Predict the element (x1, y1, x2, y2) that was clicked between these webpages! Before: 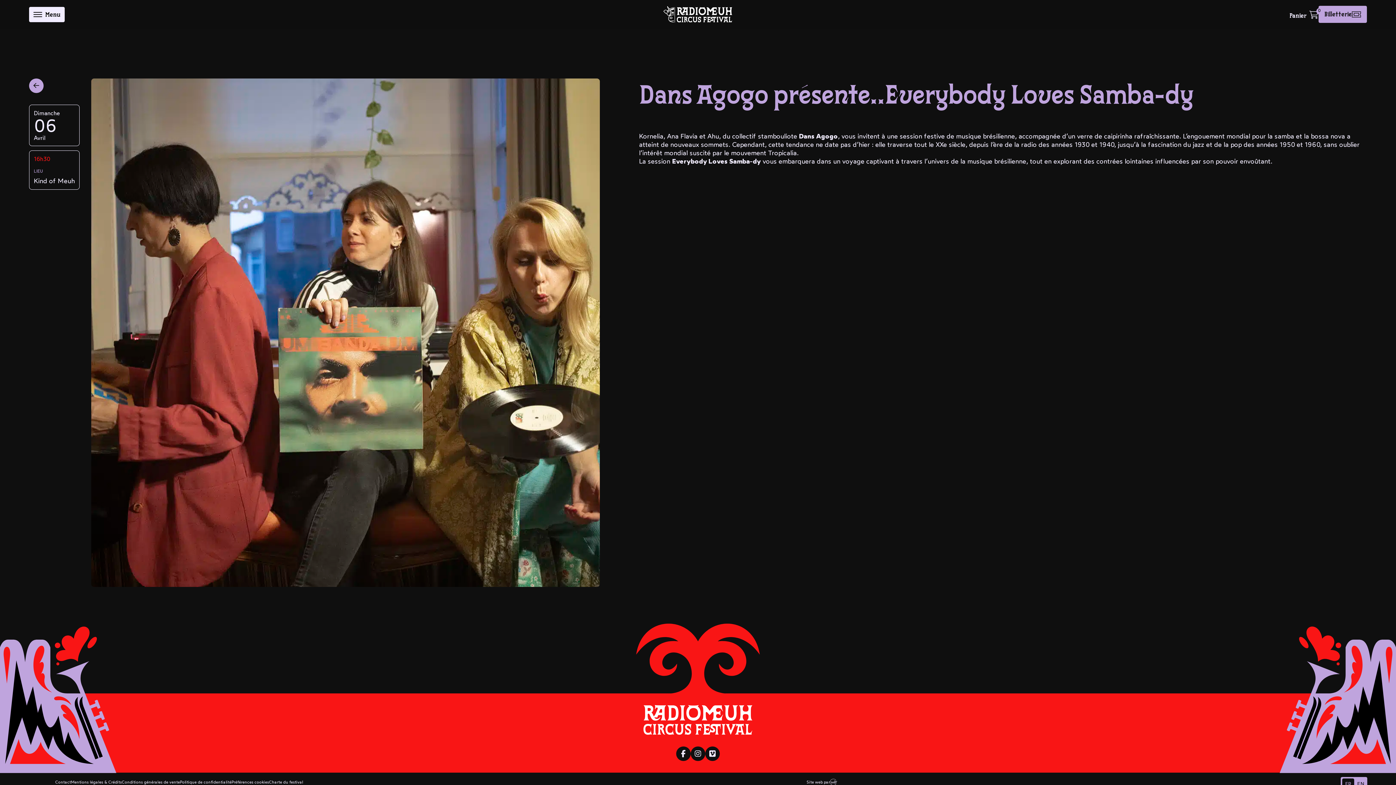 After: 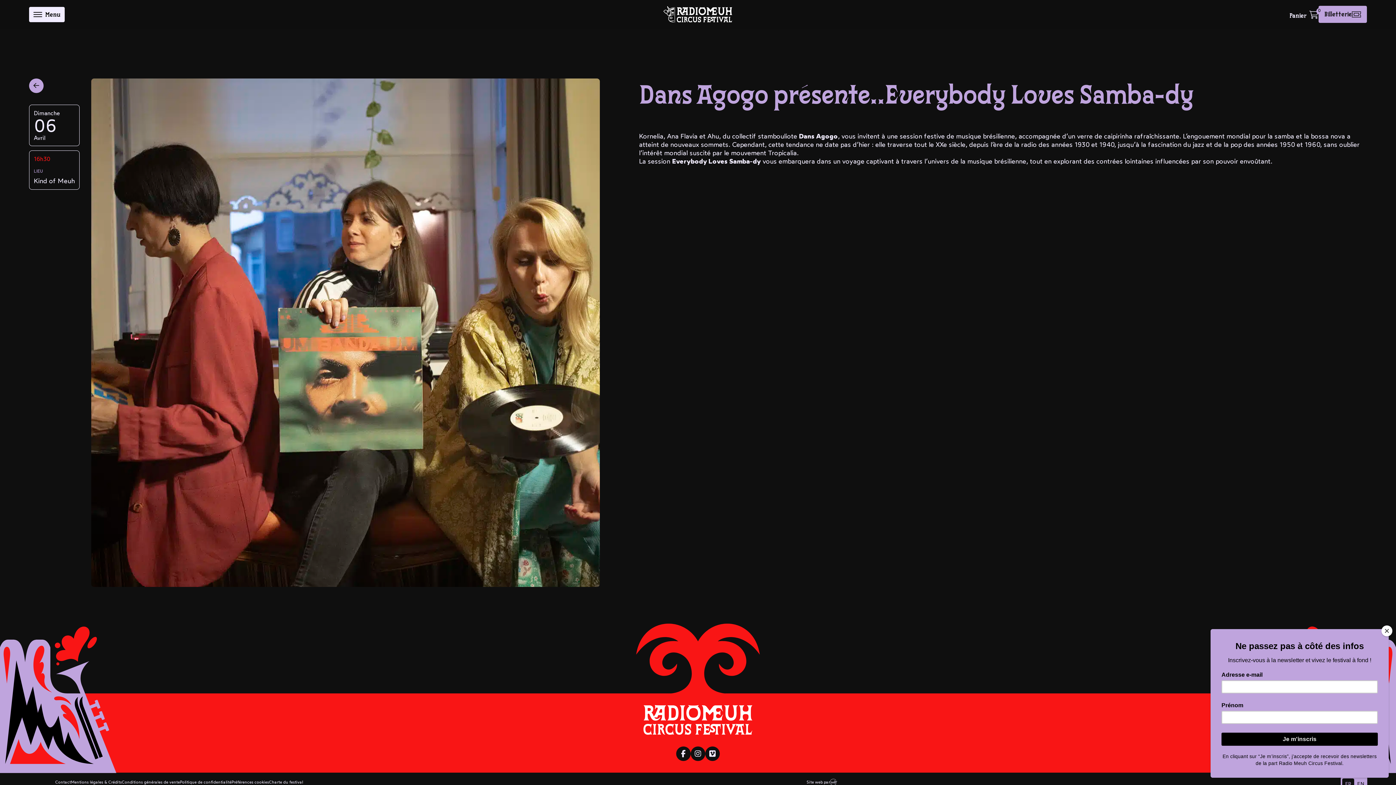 Action: label: Kind of Meuh bbox: (33, 176, 74, 184)